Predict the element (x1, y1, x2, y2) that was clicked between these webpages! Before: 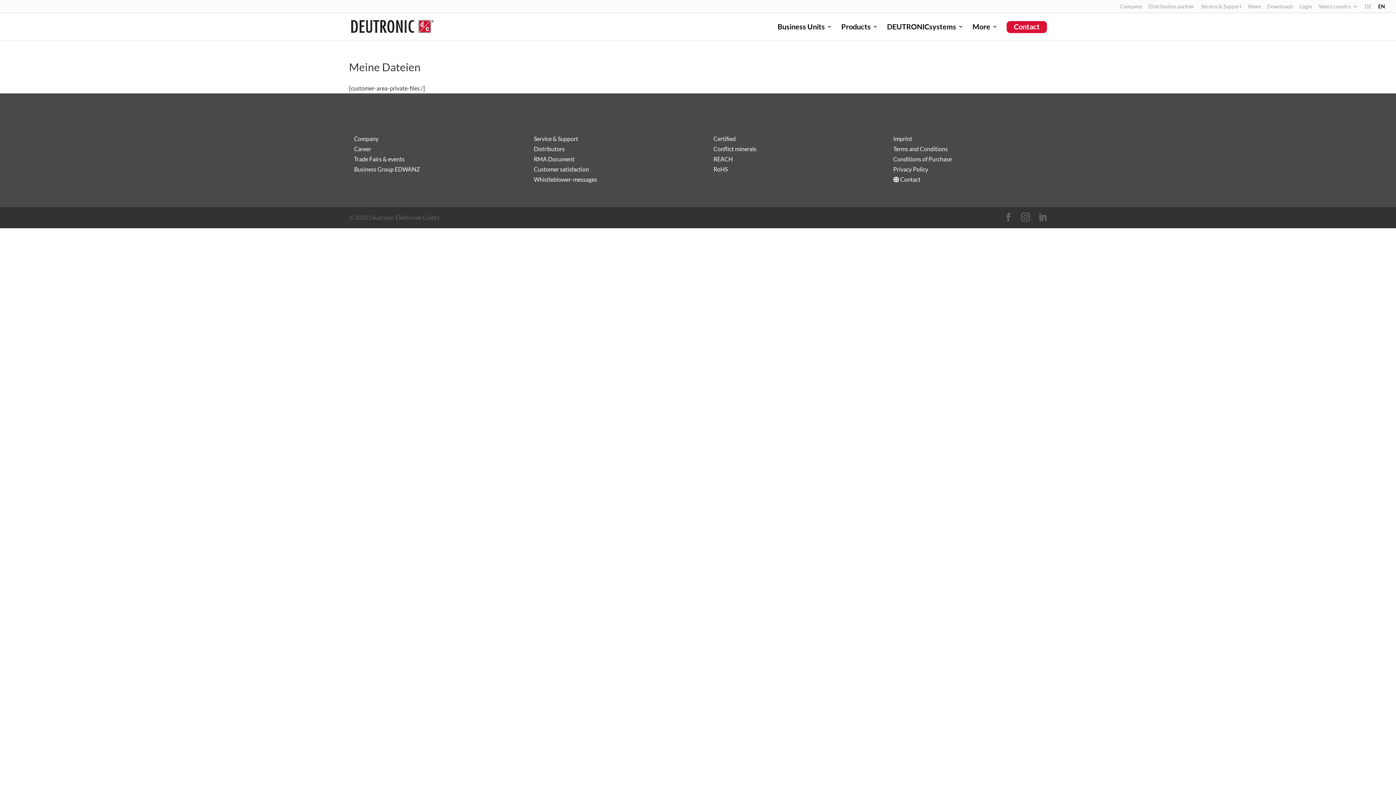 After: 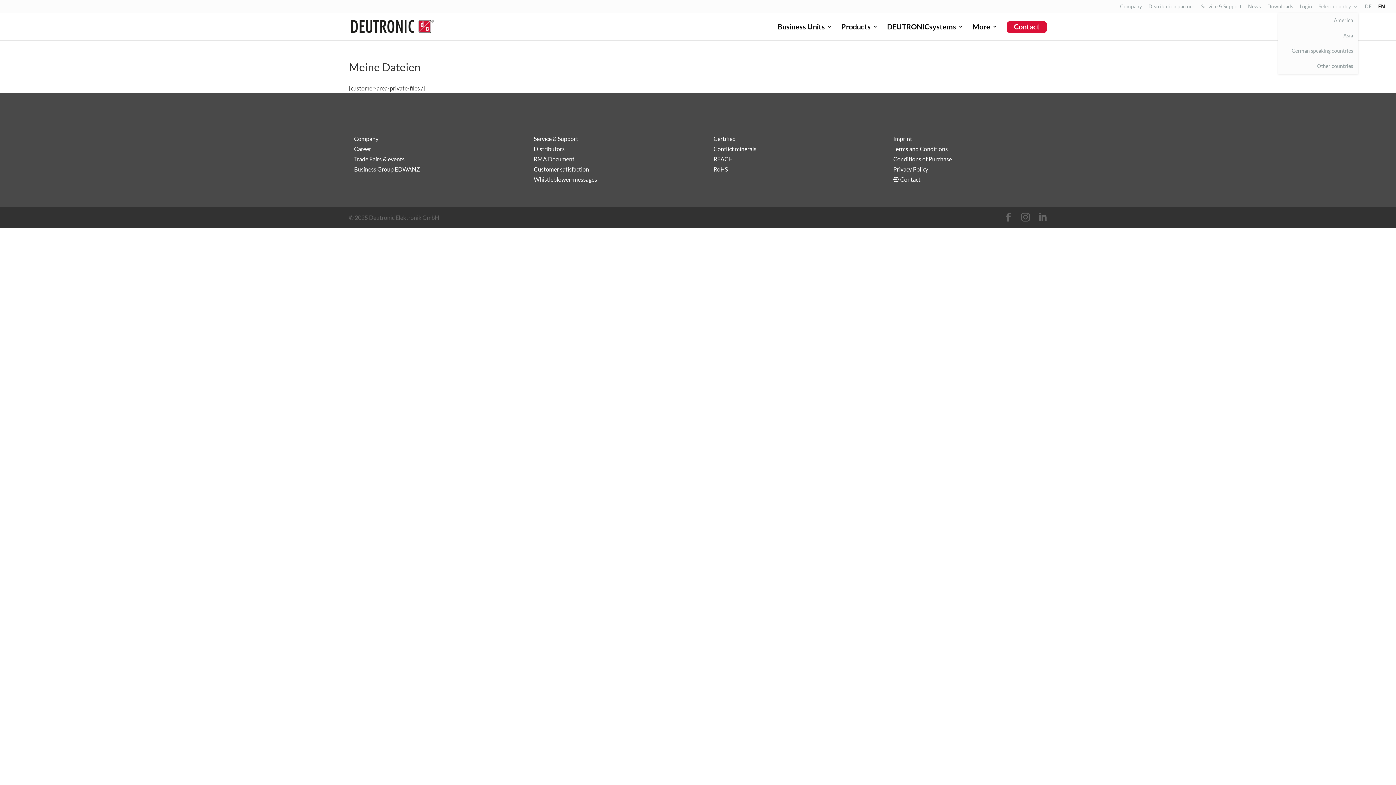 Action: bbox: (1318, 3, 1358, 12) label: Select country